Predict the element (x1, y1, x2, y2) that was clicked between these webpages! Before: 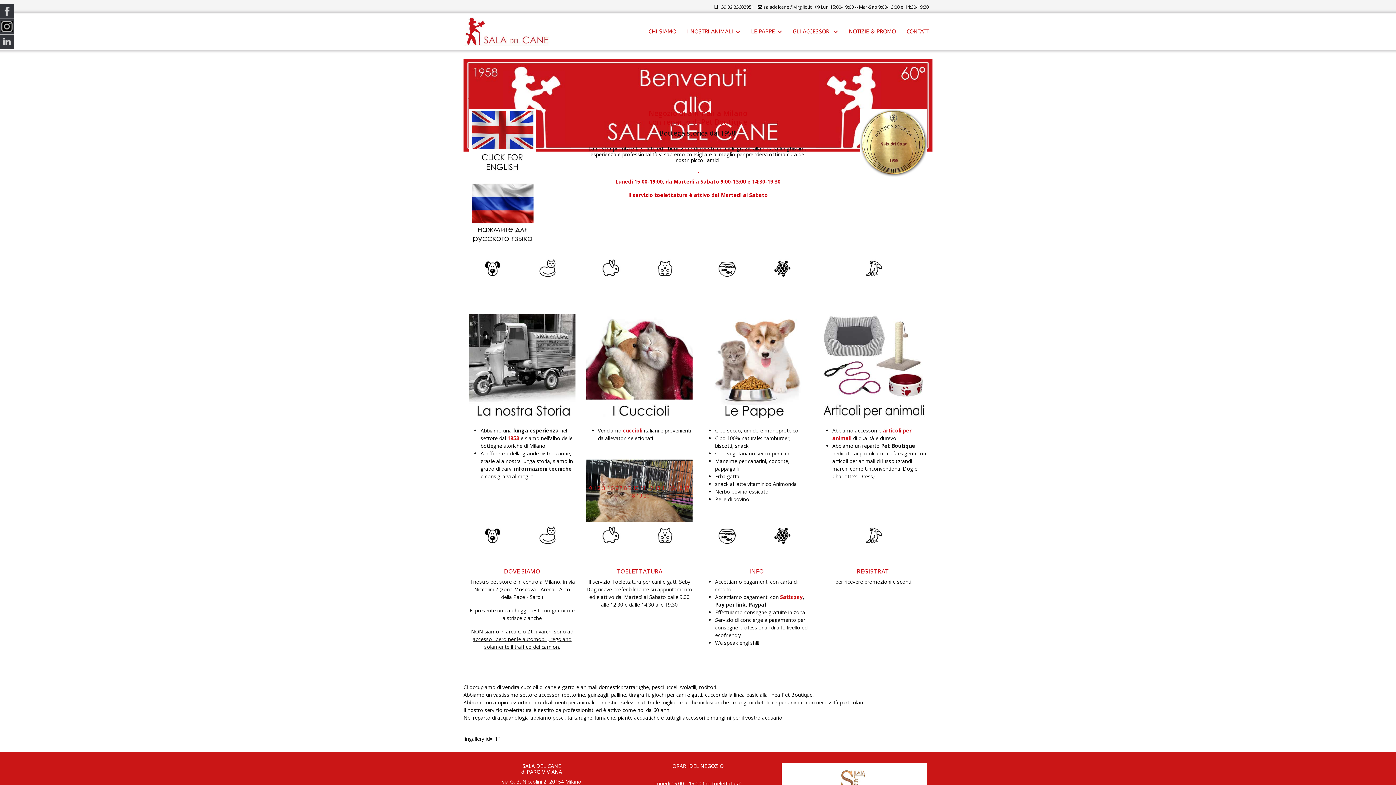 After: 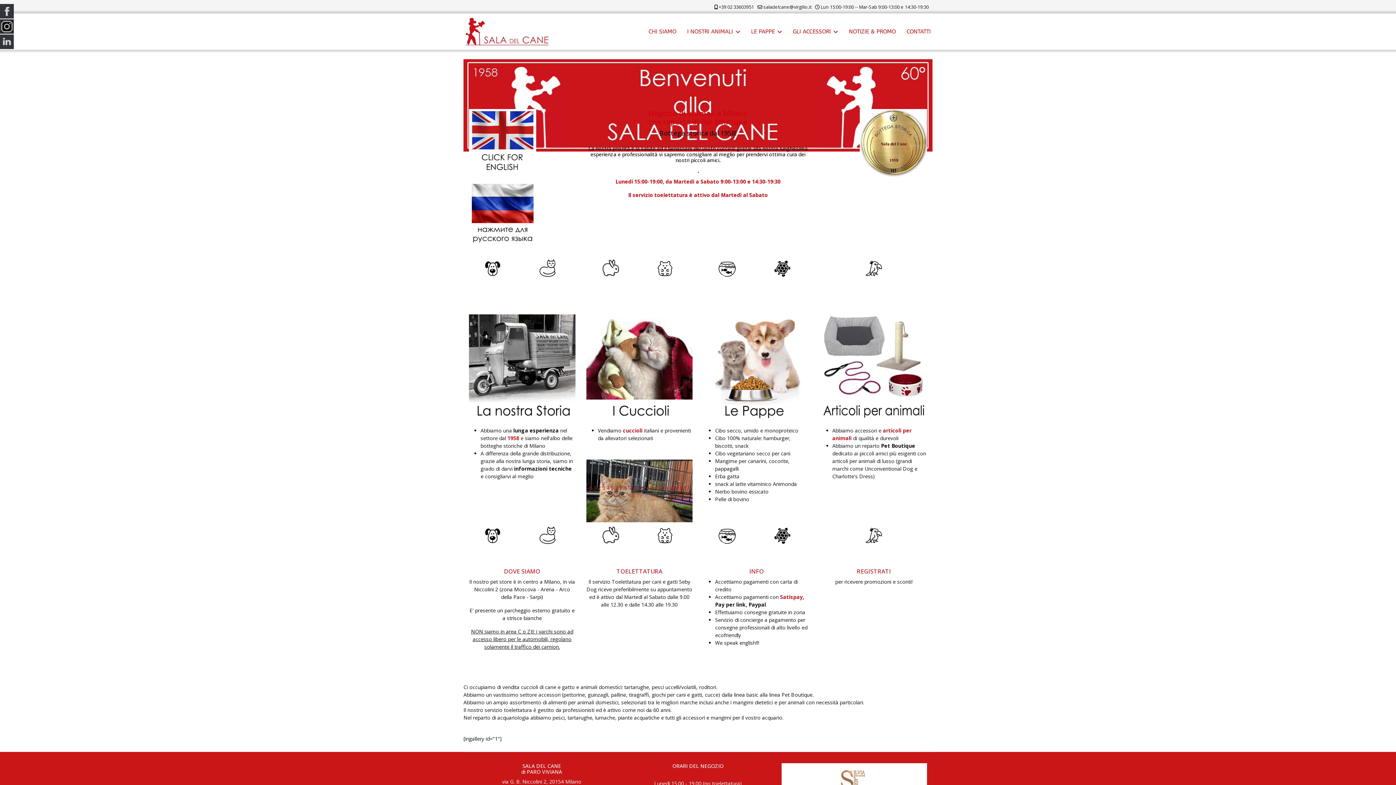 Action: bbox: (643, 492, 649, 499) label: 20